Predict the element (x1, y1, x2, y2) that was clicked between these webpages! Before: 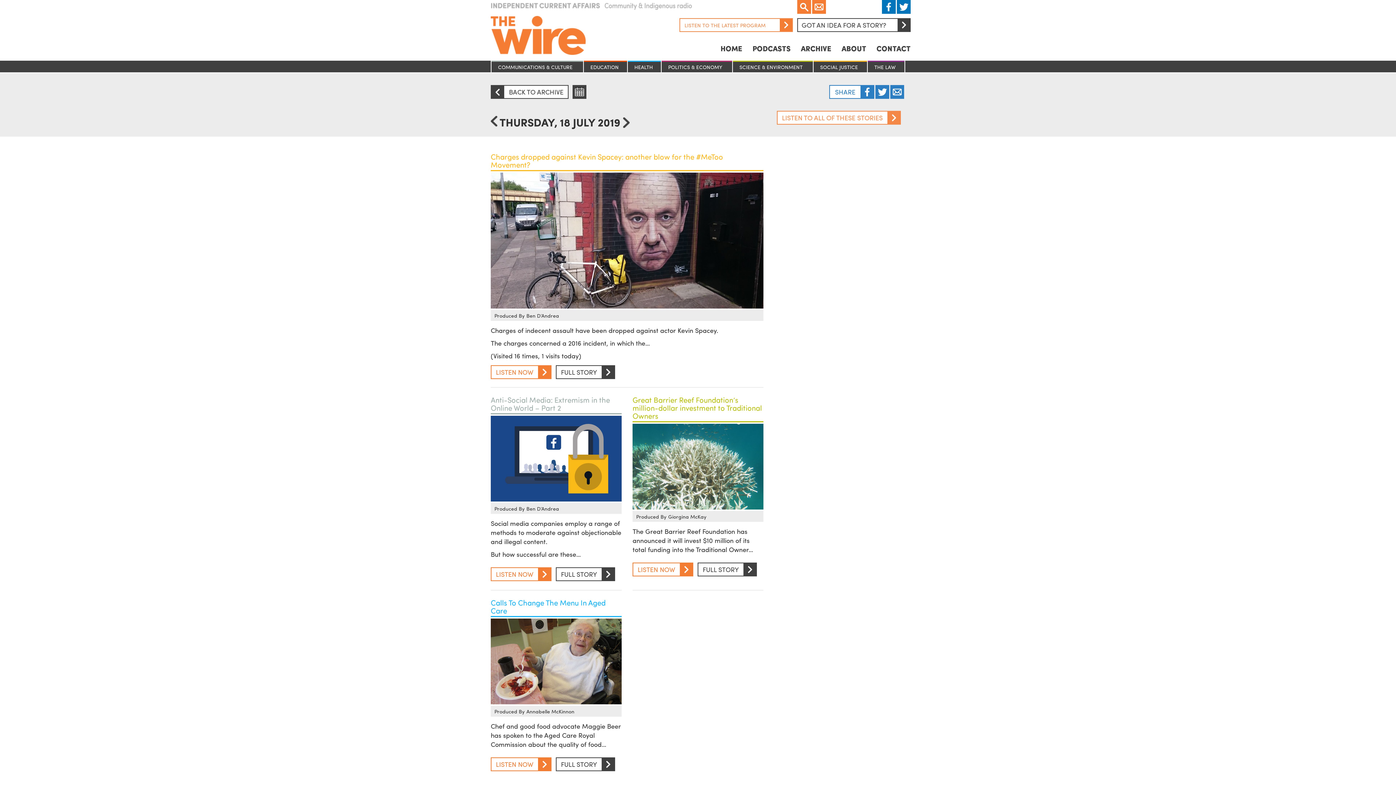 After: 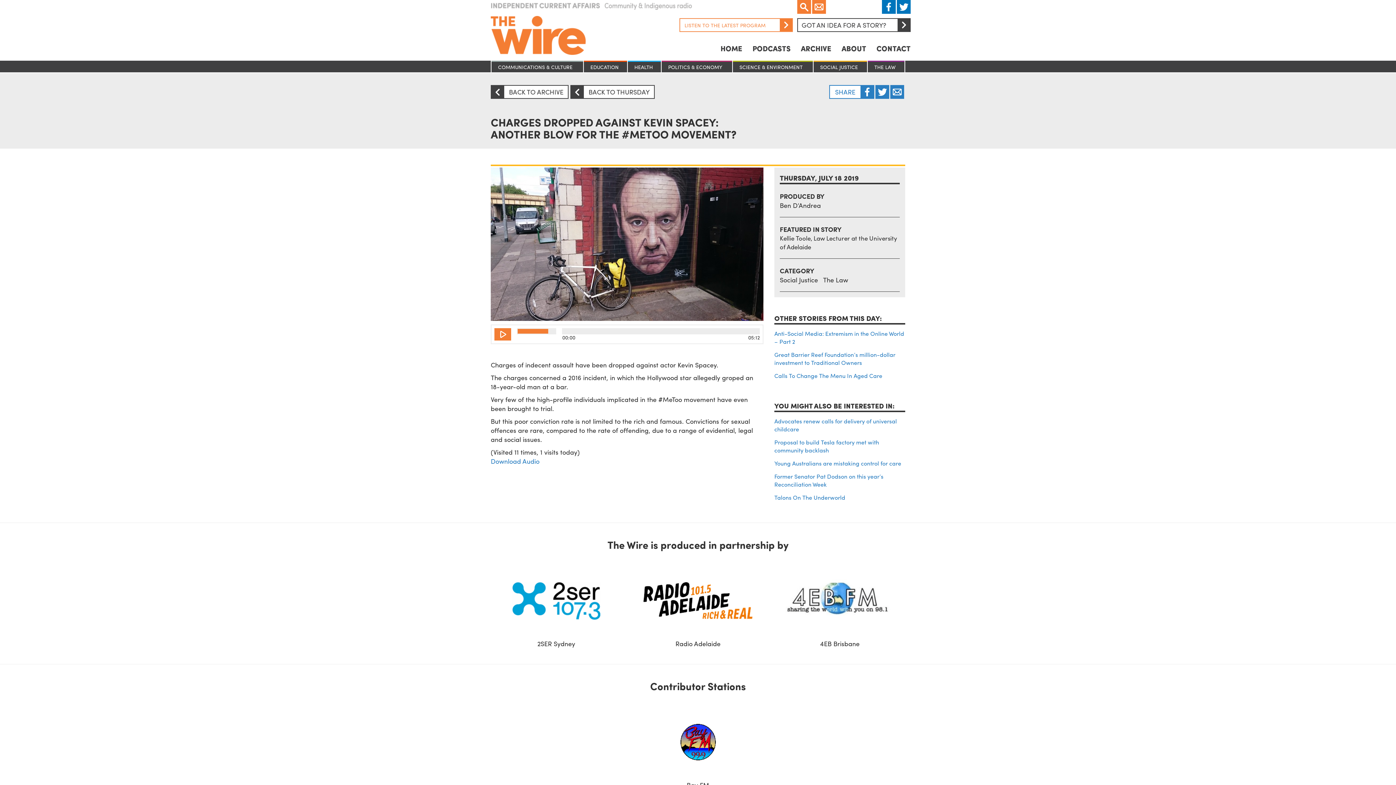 Action: bbox: (556, 365, 615, 379) label: ARROW
FULL STORY